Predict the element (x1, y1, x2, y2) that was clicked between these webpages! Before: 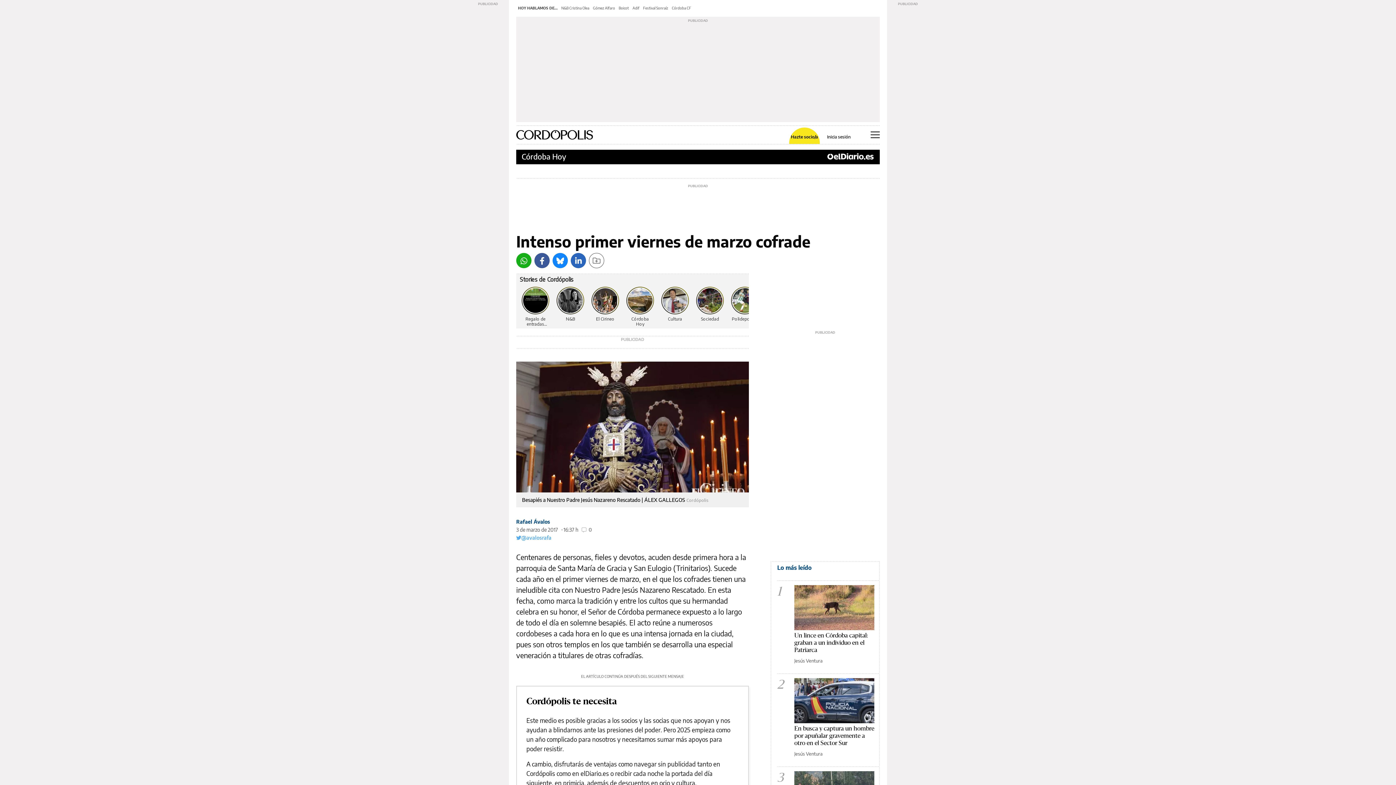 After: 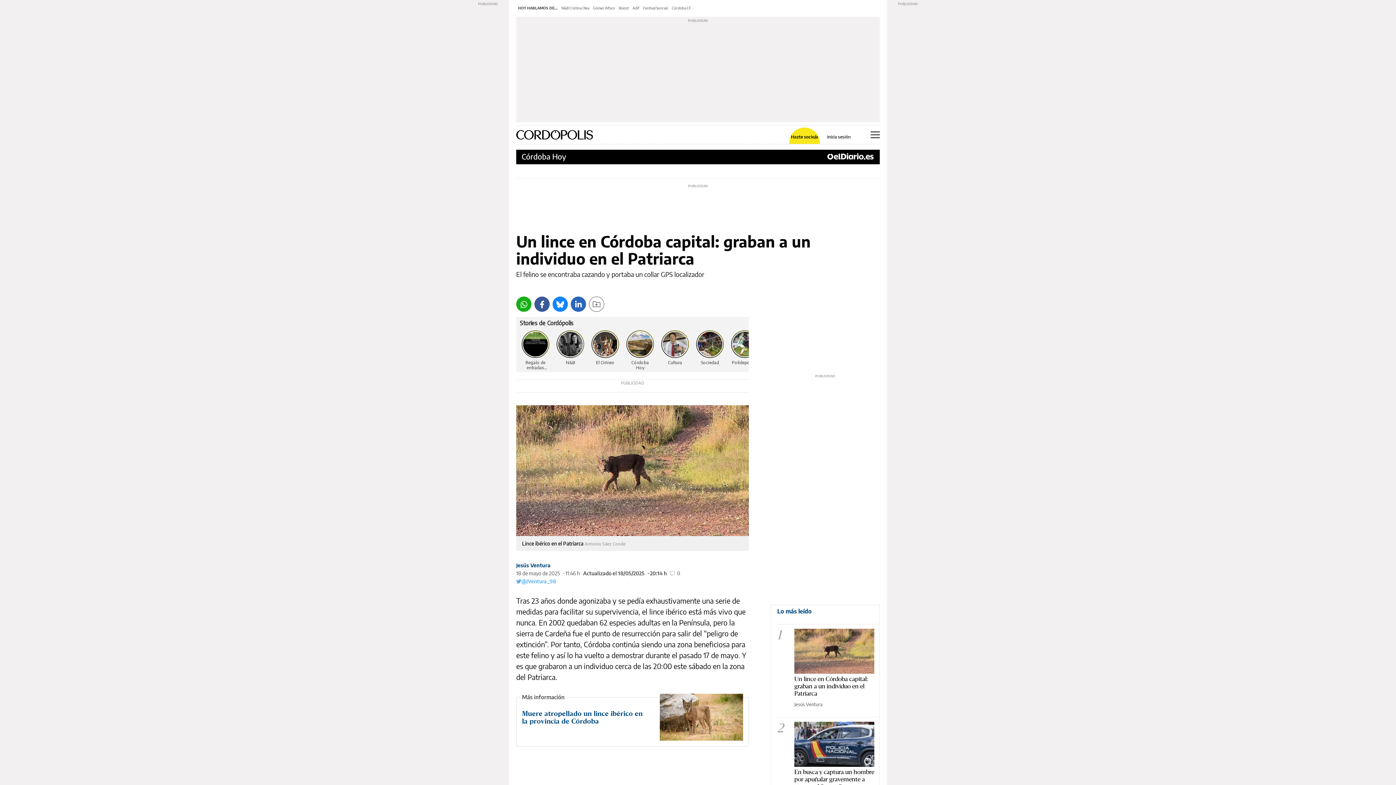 Action: bbox: (794, 585, 874, 630)